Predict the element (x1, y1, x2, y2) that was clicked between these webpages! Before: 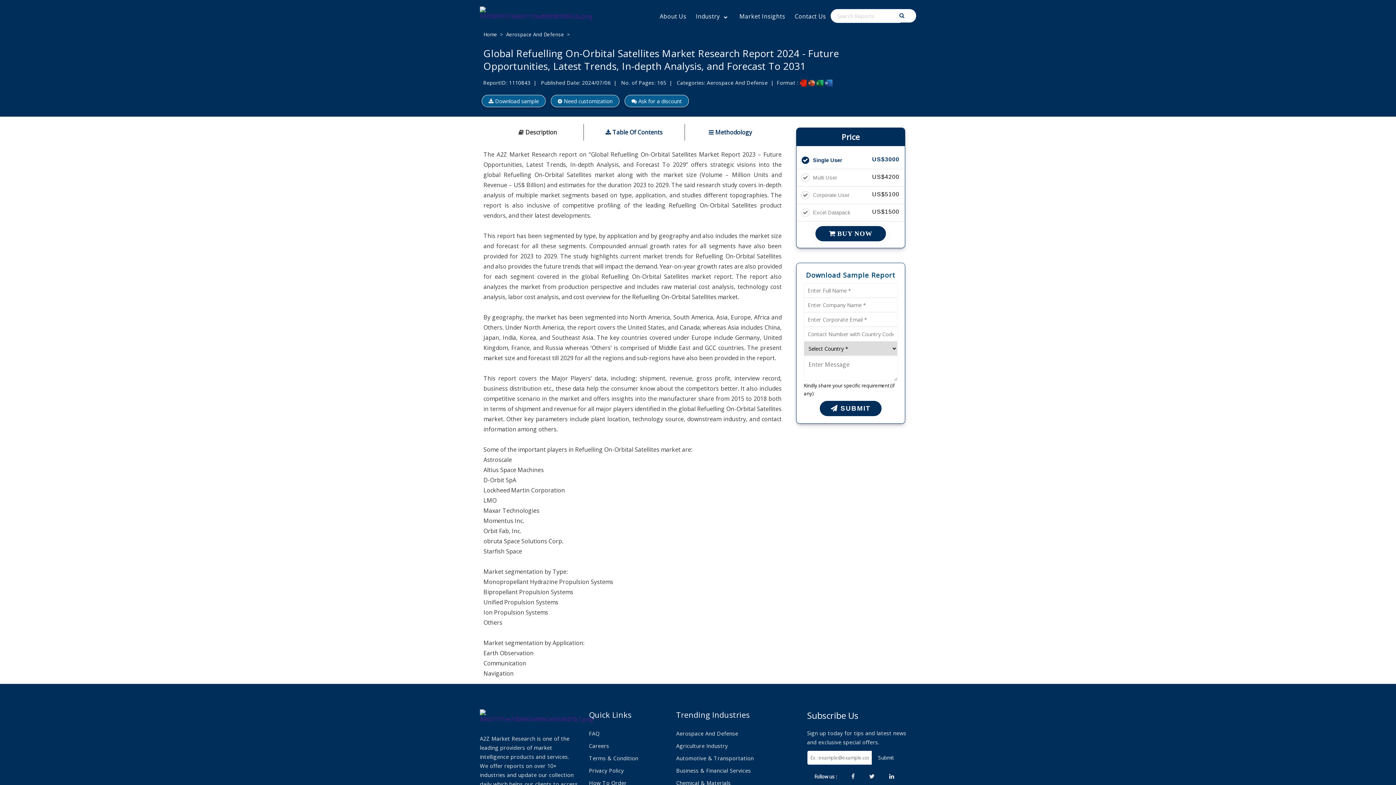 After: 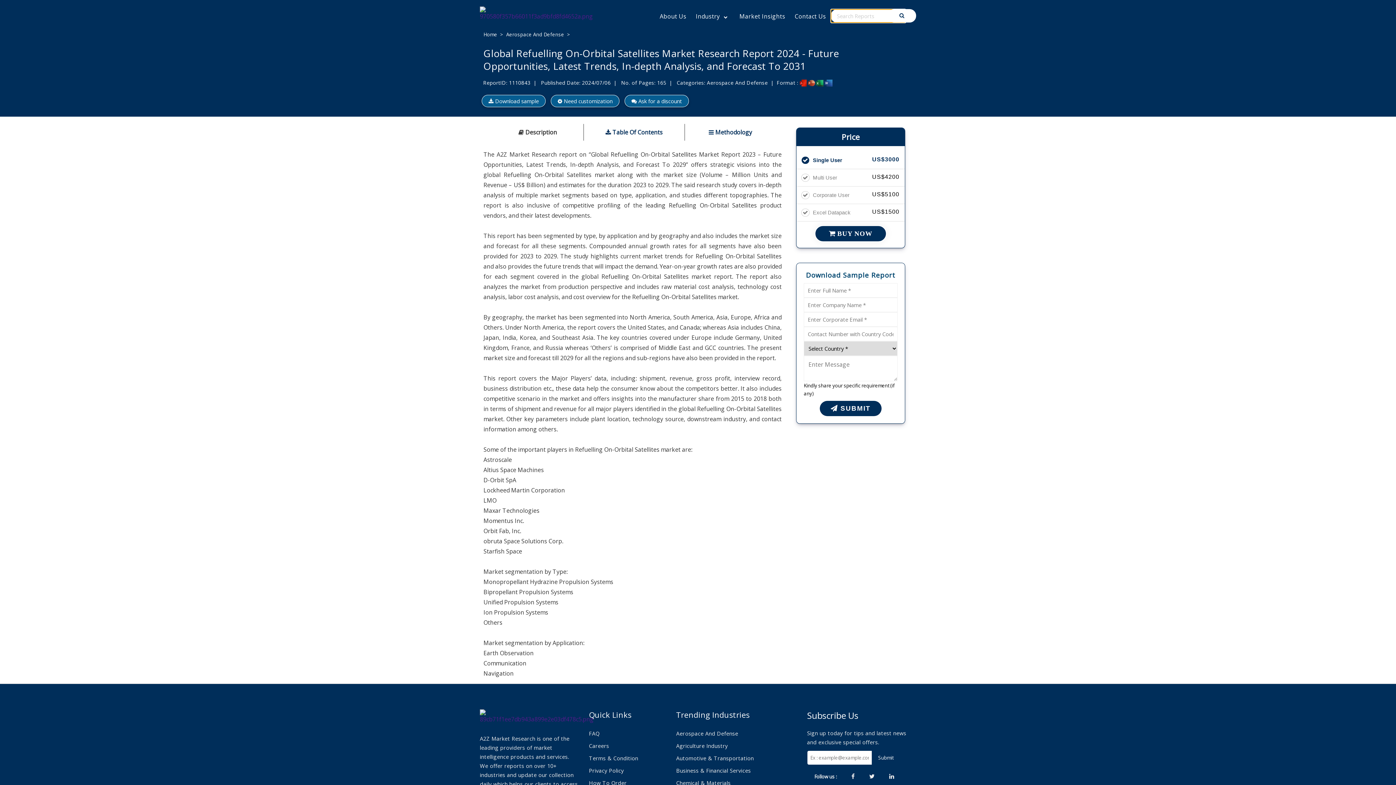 Action: bbox: (888, 9, 916, 22)